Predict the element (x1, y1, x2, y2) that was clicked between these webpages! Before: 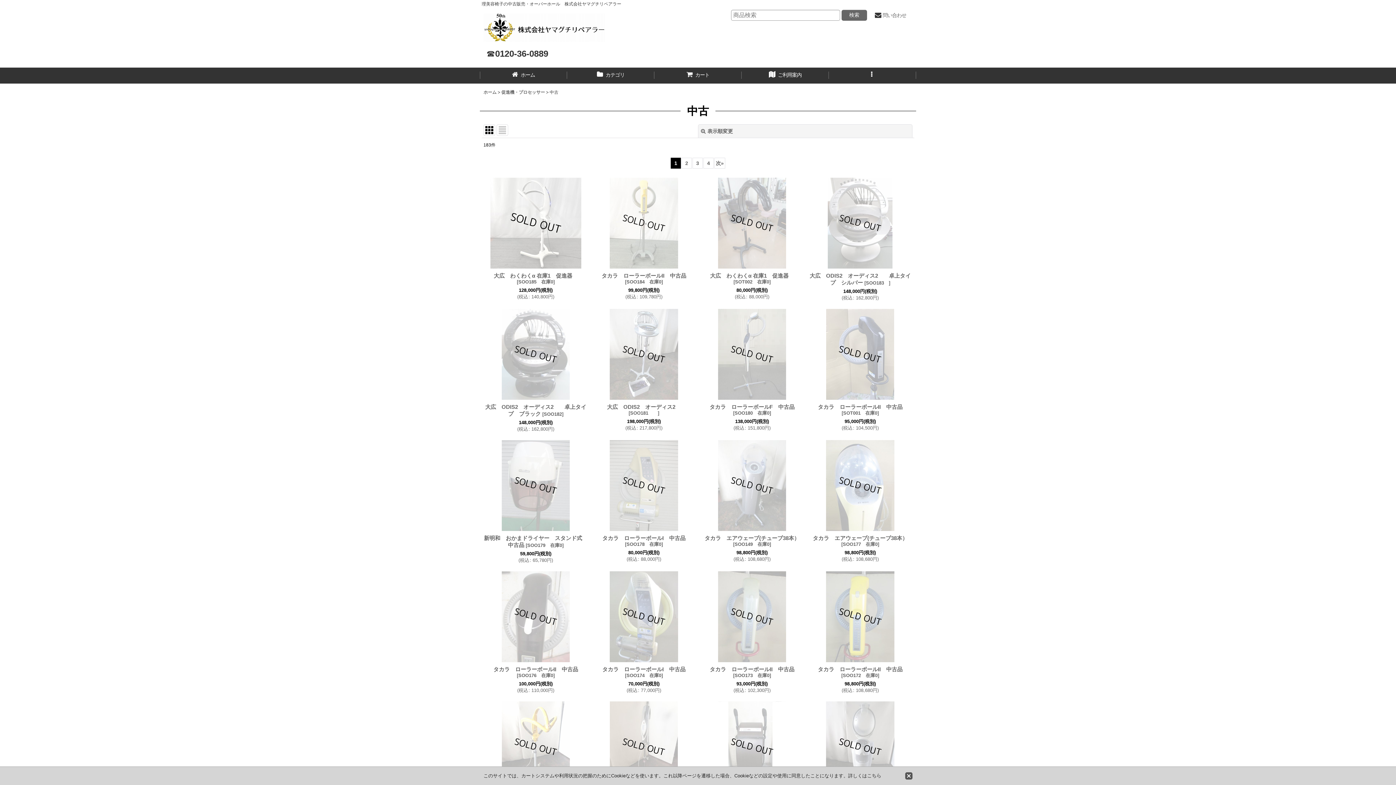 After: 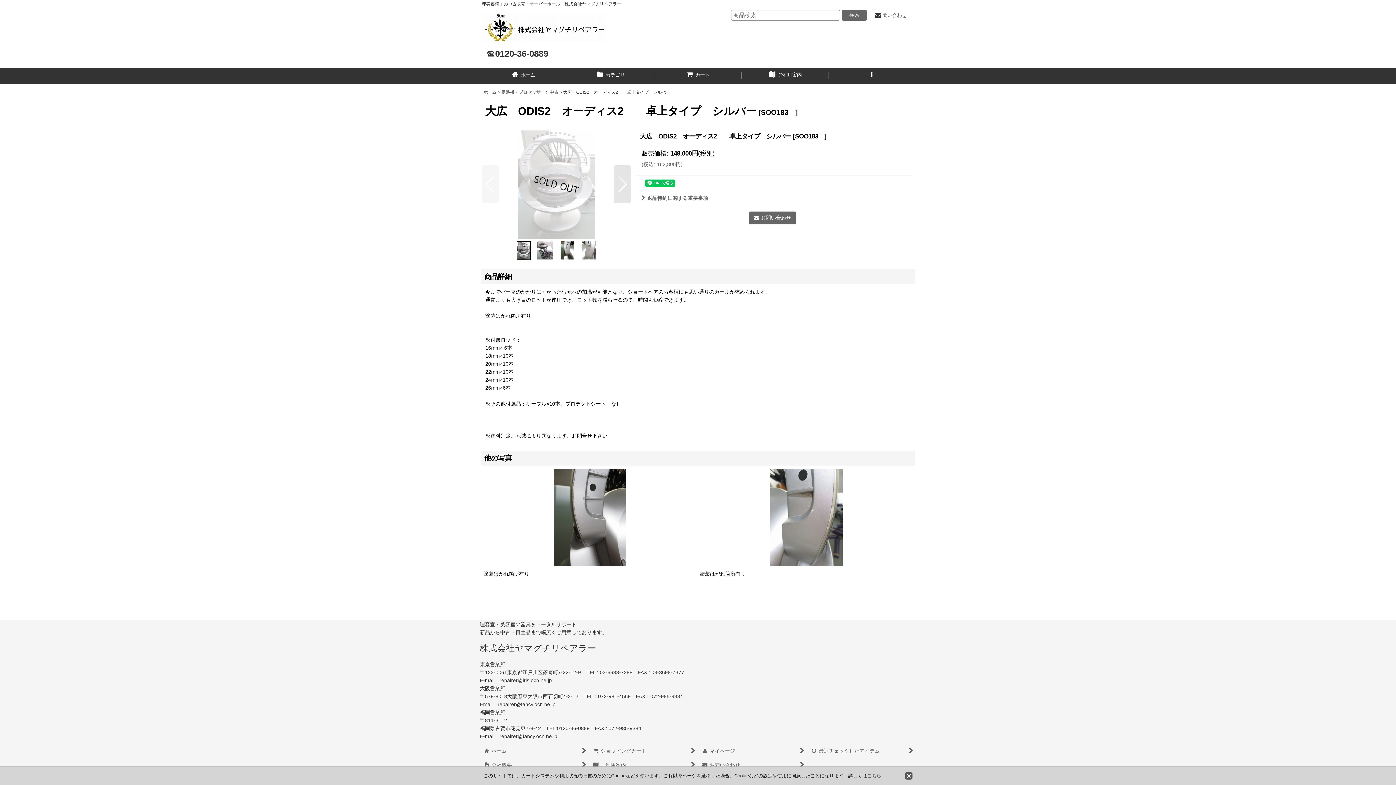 Action: bbox: (806, 174, 914, 305) label: 大広　ODIS2　オーディス2　　卓上タイプ　シルバー [SOO183　]

148,000円(税別)

(税込: 162,800円)